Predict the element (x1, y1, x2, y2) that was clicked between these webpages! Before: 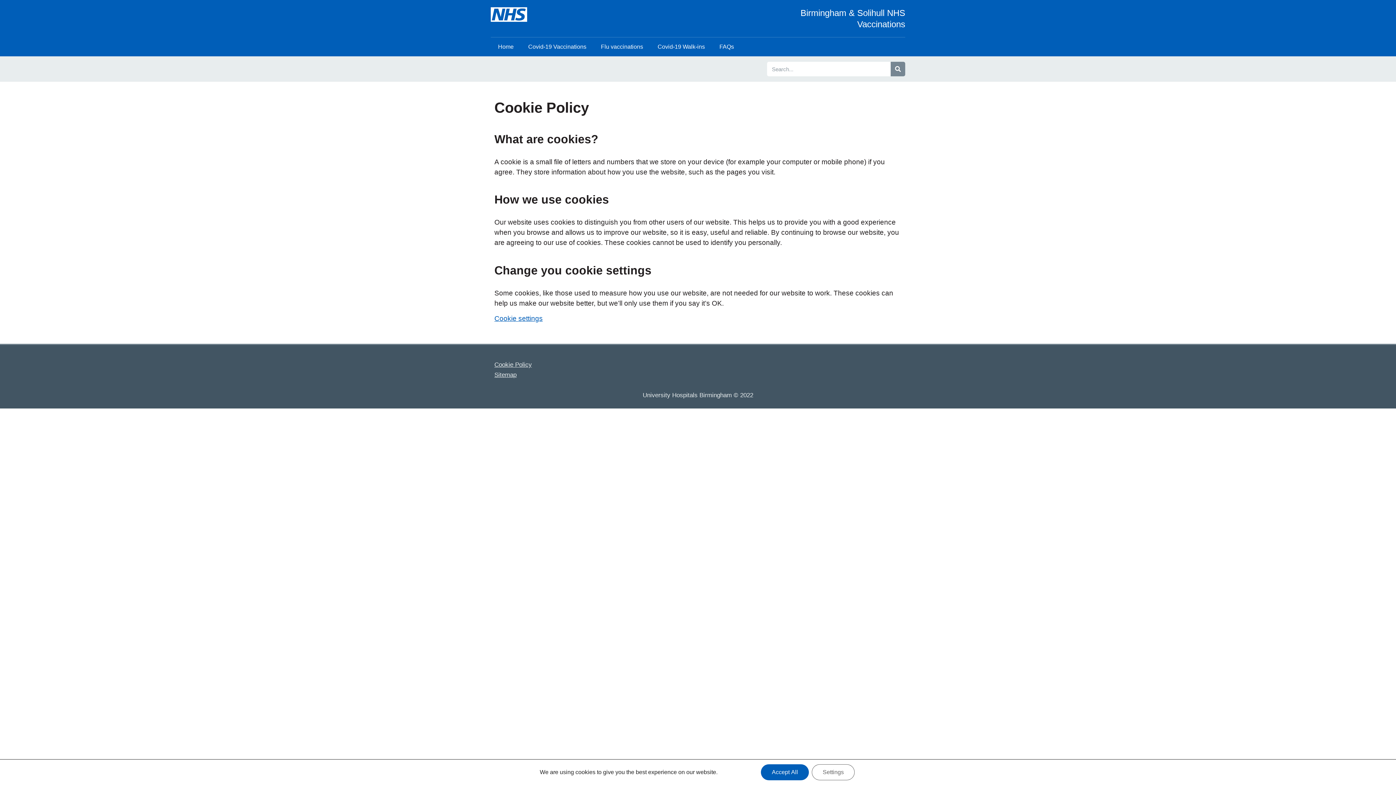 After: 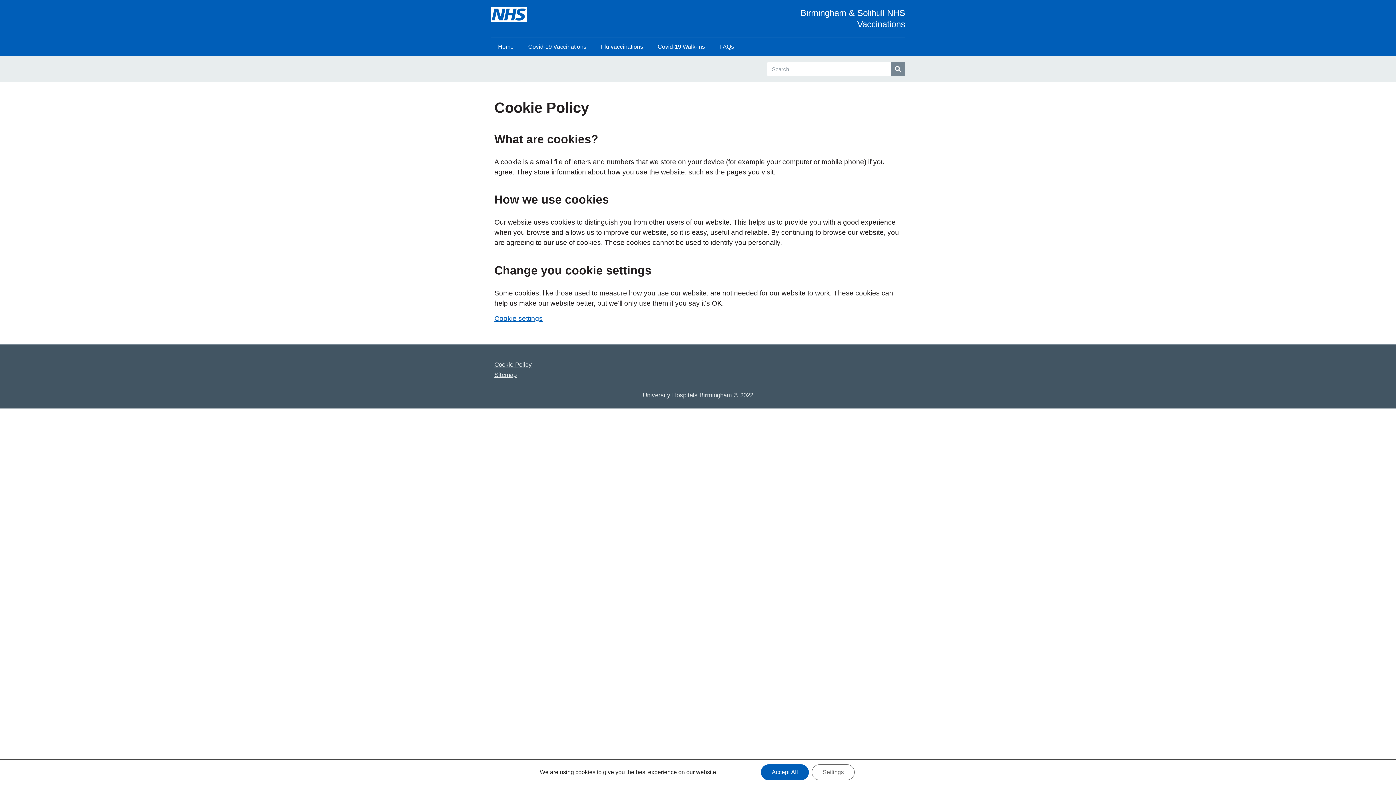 Action: label: Cookie Policy bbox: (494, 361, 532, 368)